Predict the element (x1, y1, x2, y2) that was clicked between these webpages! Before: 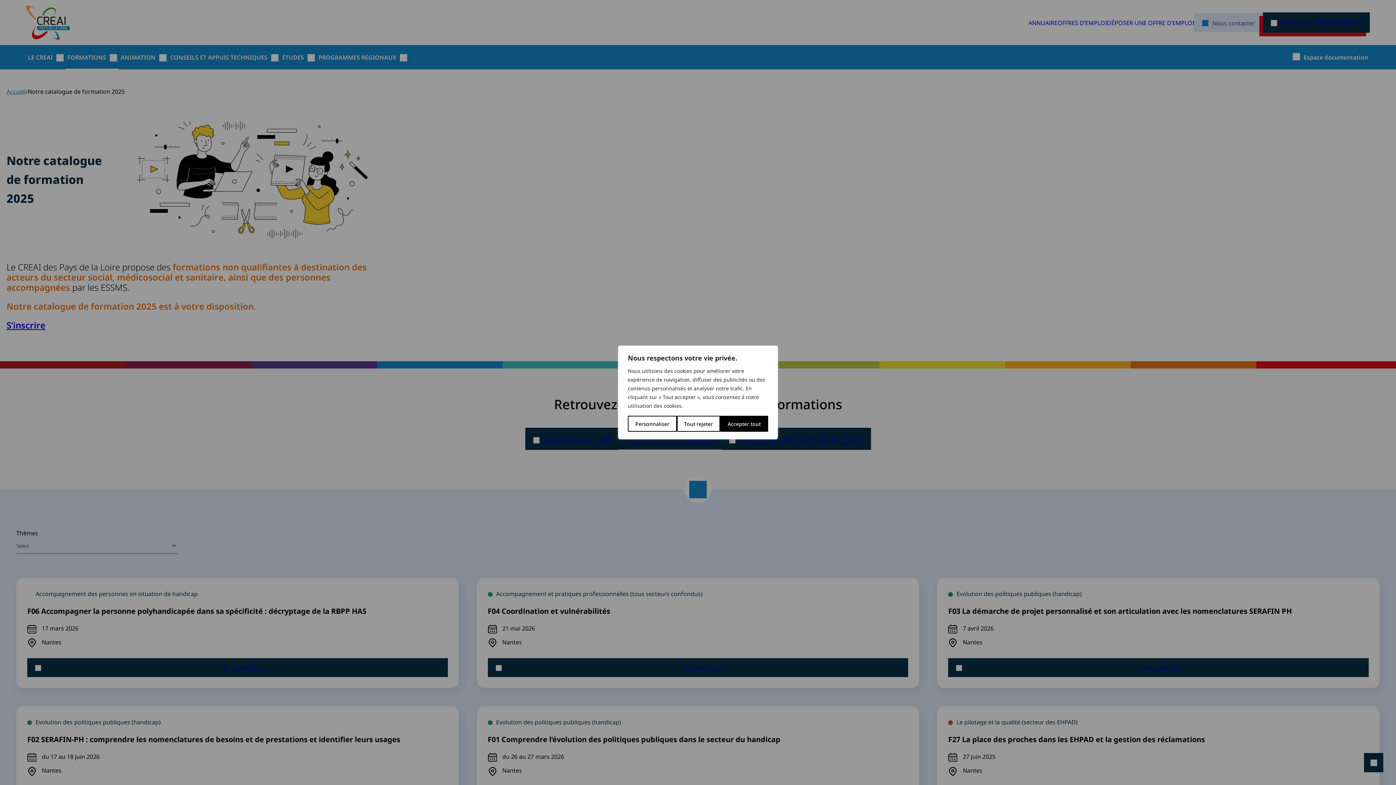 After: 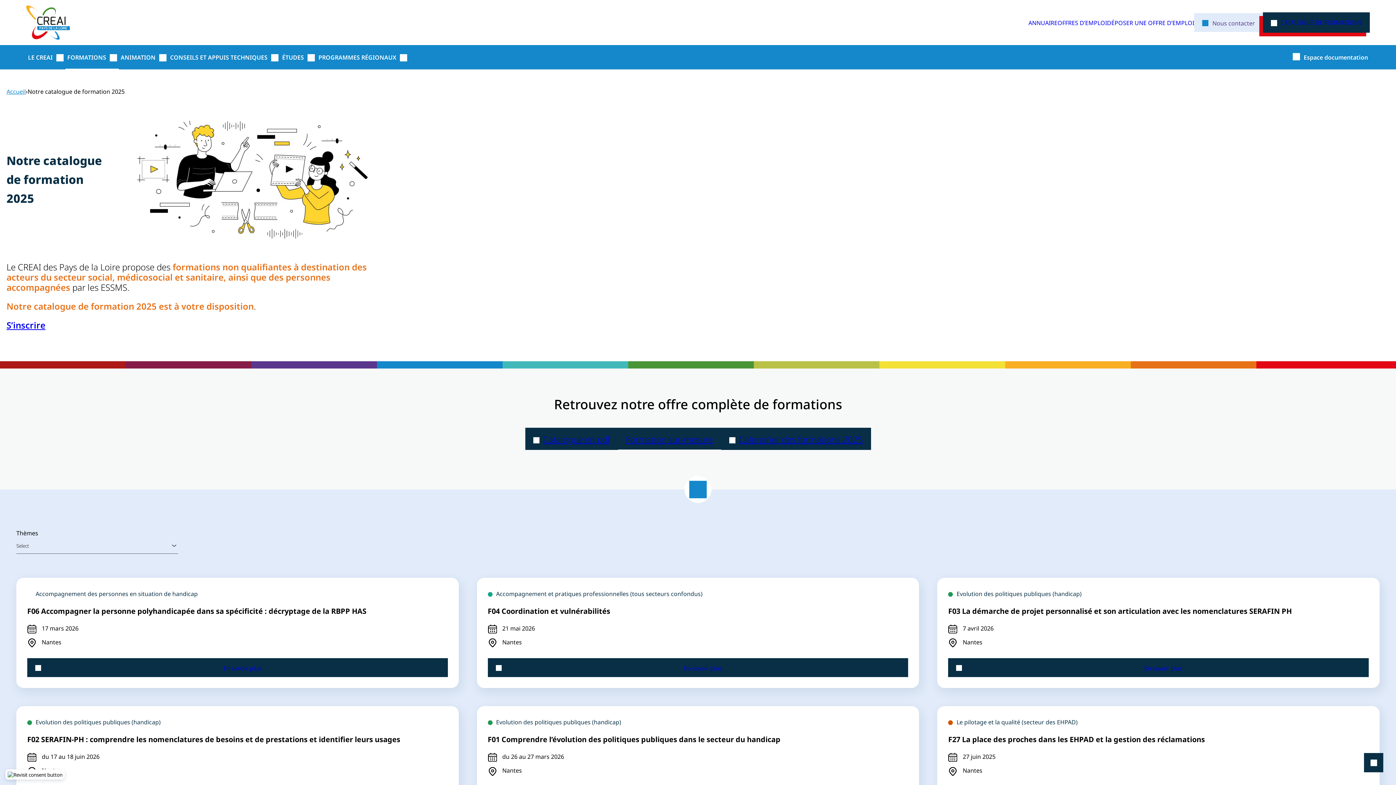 Action: bbox: (720, 416, 768, 432) label: Accepter tout